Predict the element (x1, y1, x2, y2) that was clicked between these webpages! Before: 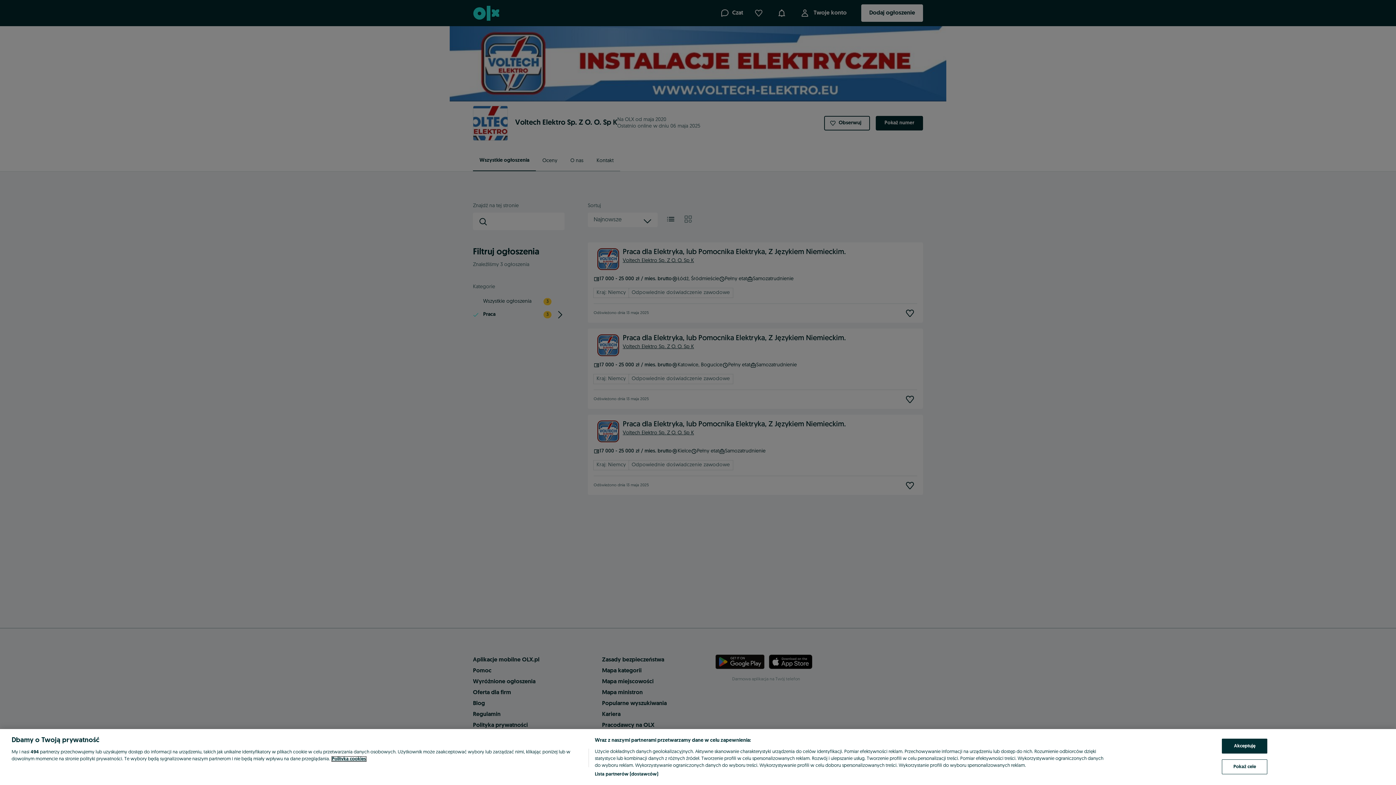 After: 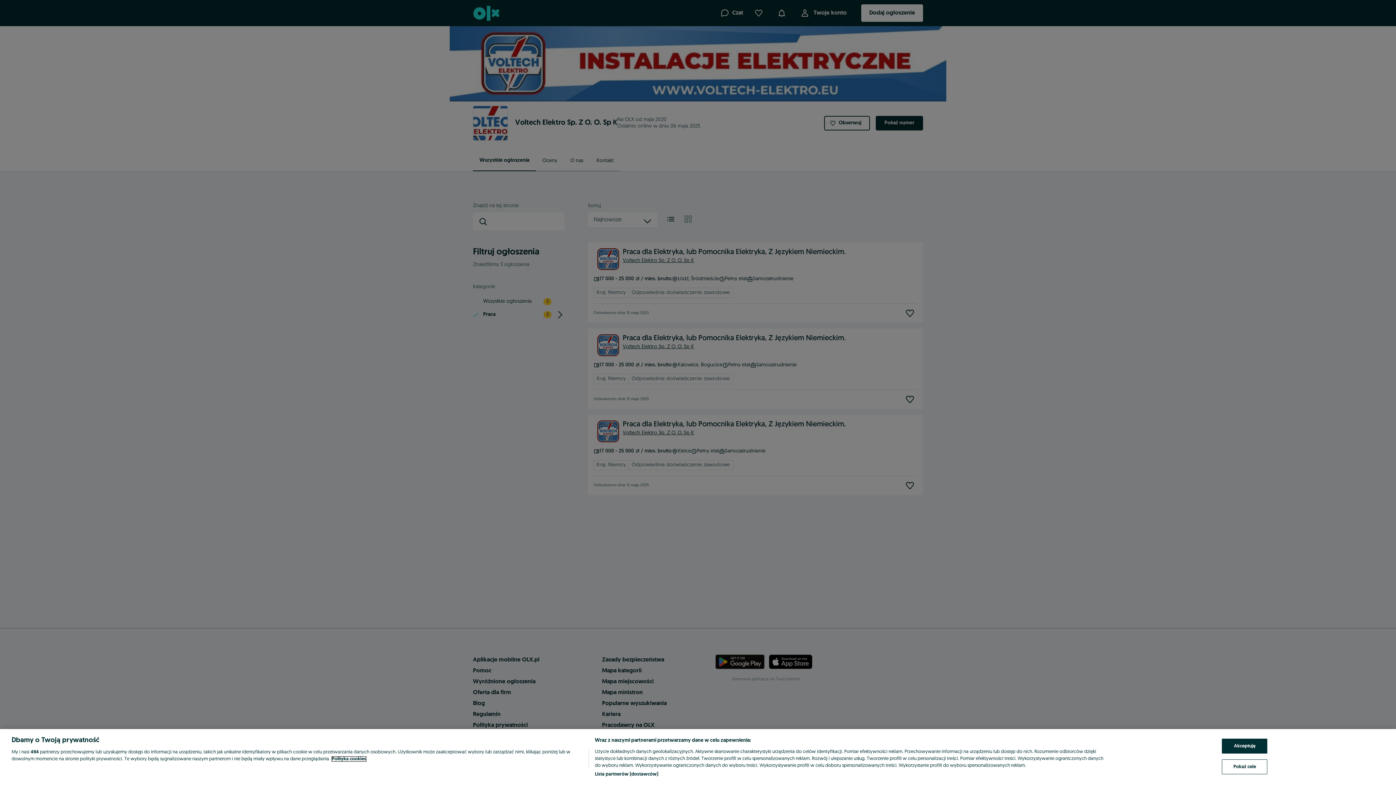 Action: label: Więcej informacji o Twojej prywatności, otwiera się w nowym oknie bbox: (332, 757, 366, 761)